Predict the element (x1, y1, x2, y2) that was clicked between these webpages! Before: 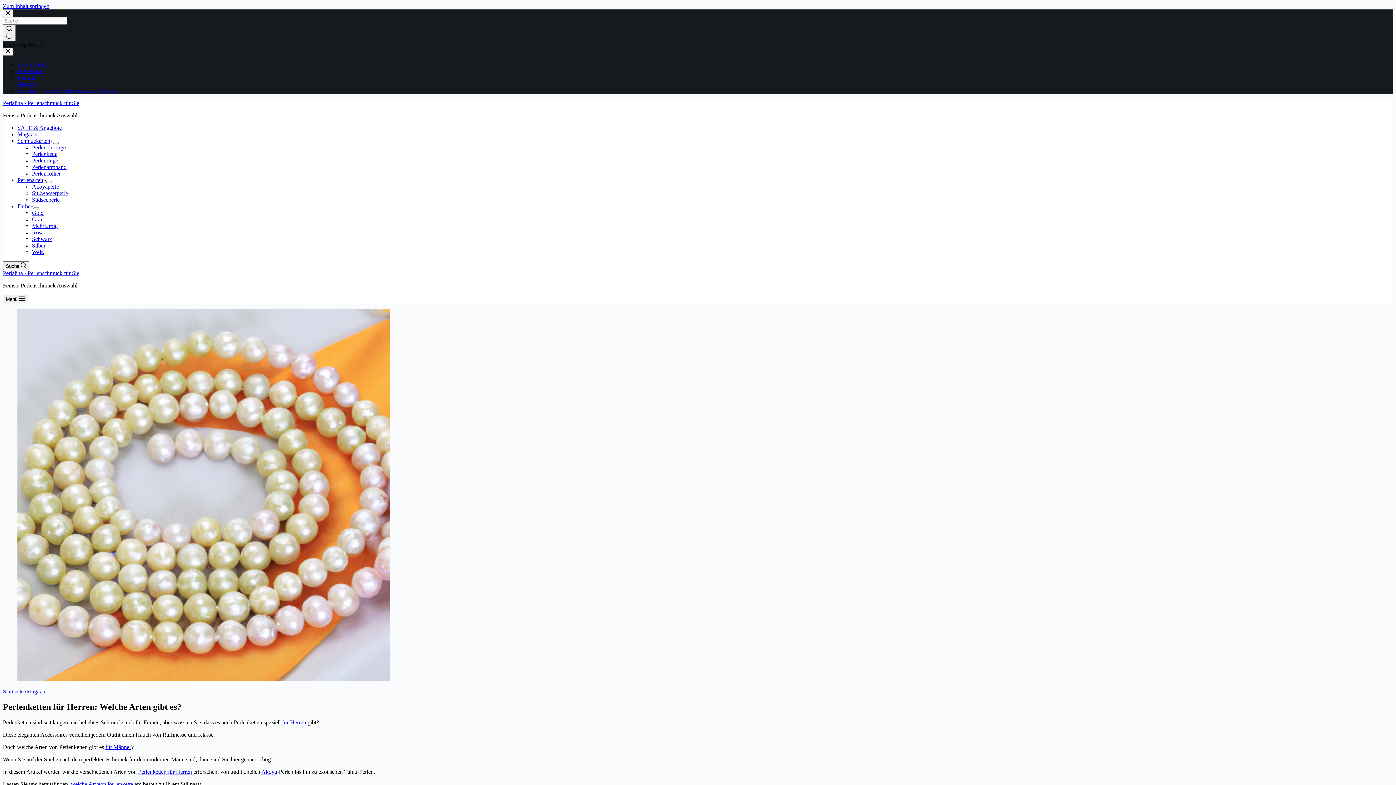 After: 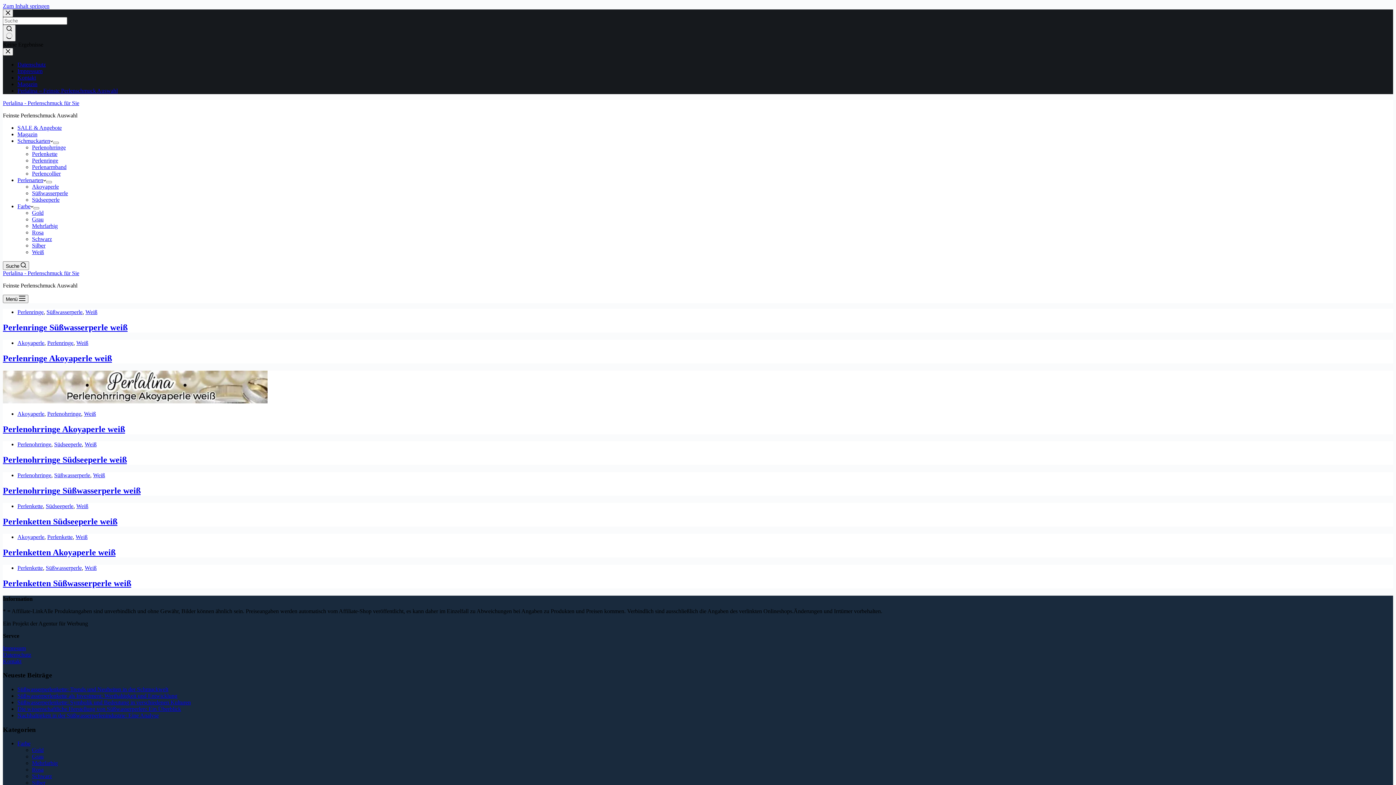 Action: bbox: (32, 249, 44, 255) label: Weiß